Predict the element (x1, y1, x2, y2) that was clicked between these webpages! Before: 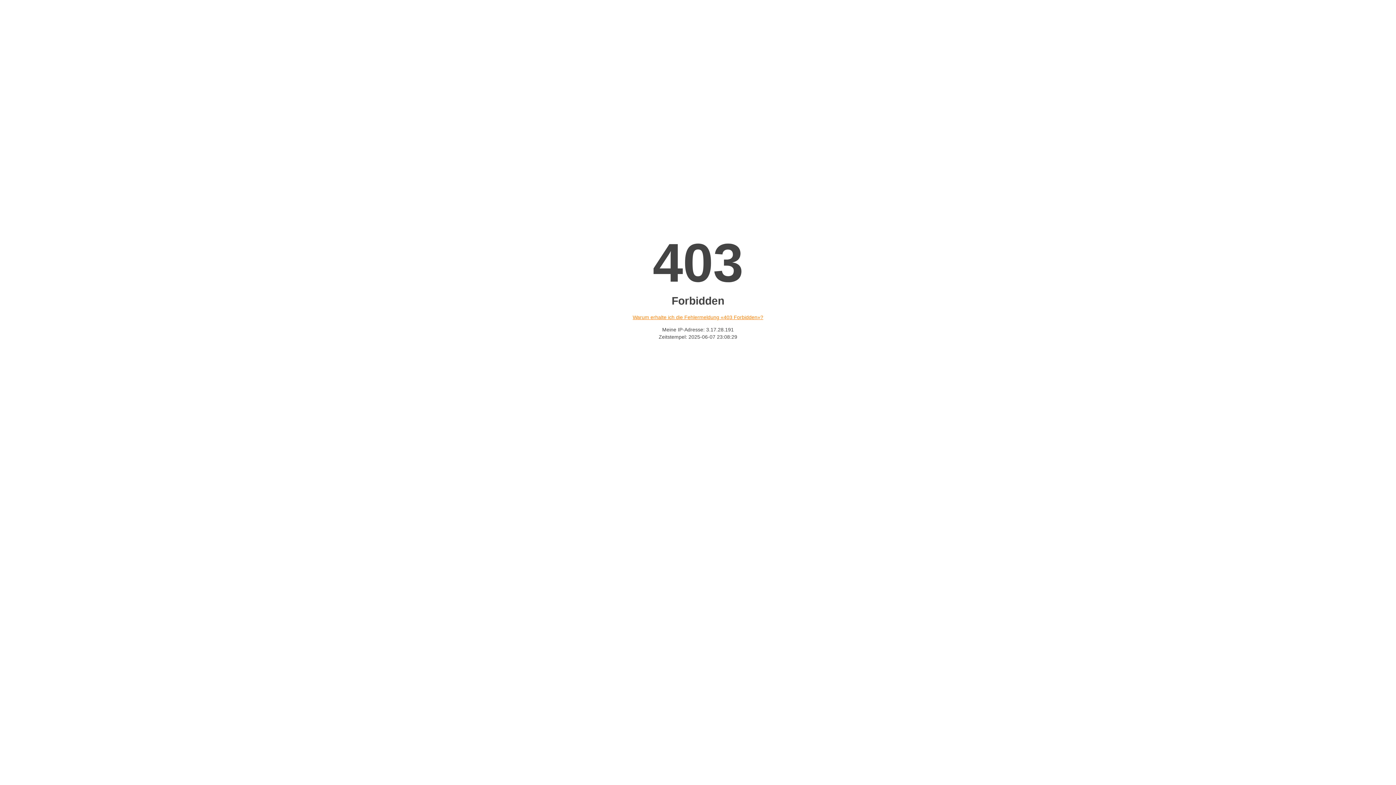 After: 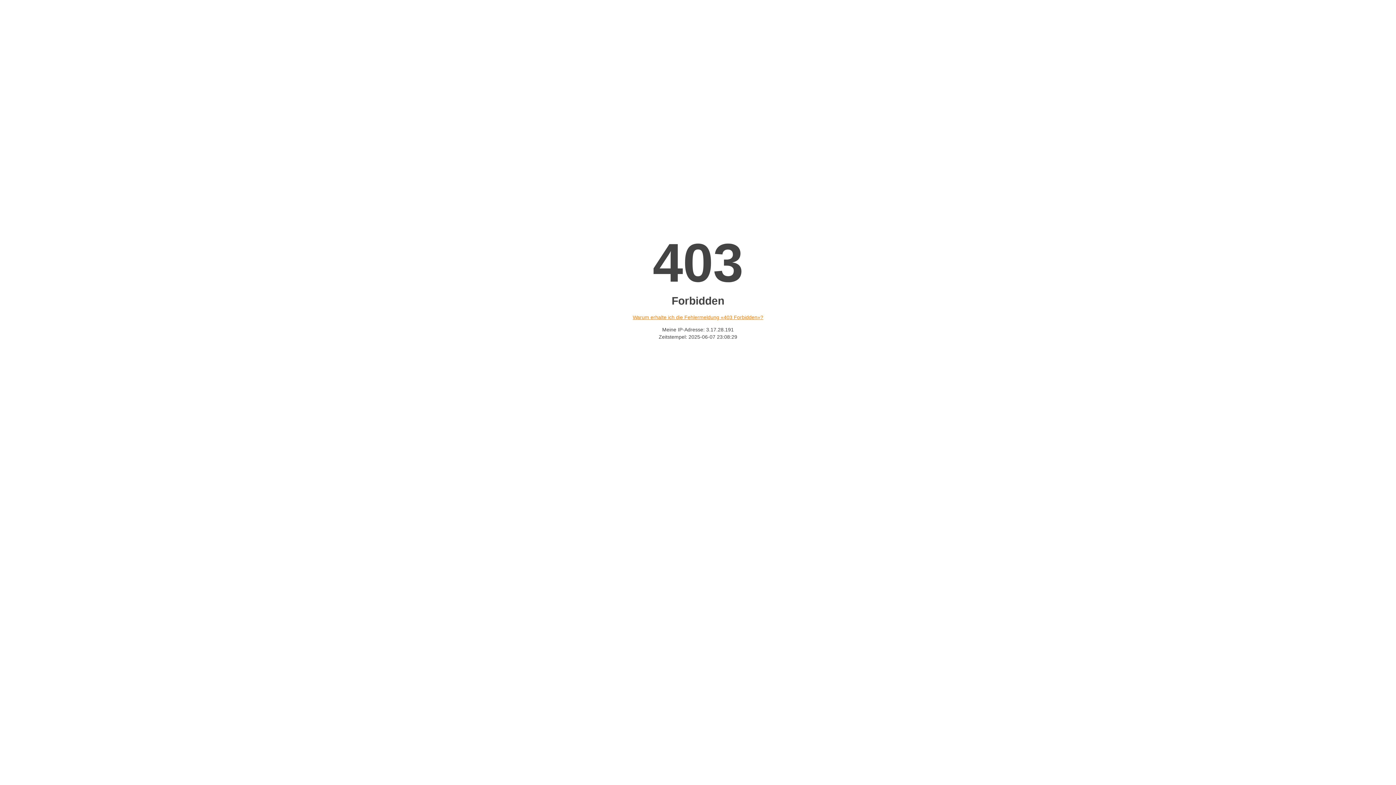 Action: bbox: (632, 314, 763, 320) label: Warum erhalte ich die Fehlermeldung «403 Forbidden»?